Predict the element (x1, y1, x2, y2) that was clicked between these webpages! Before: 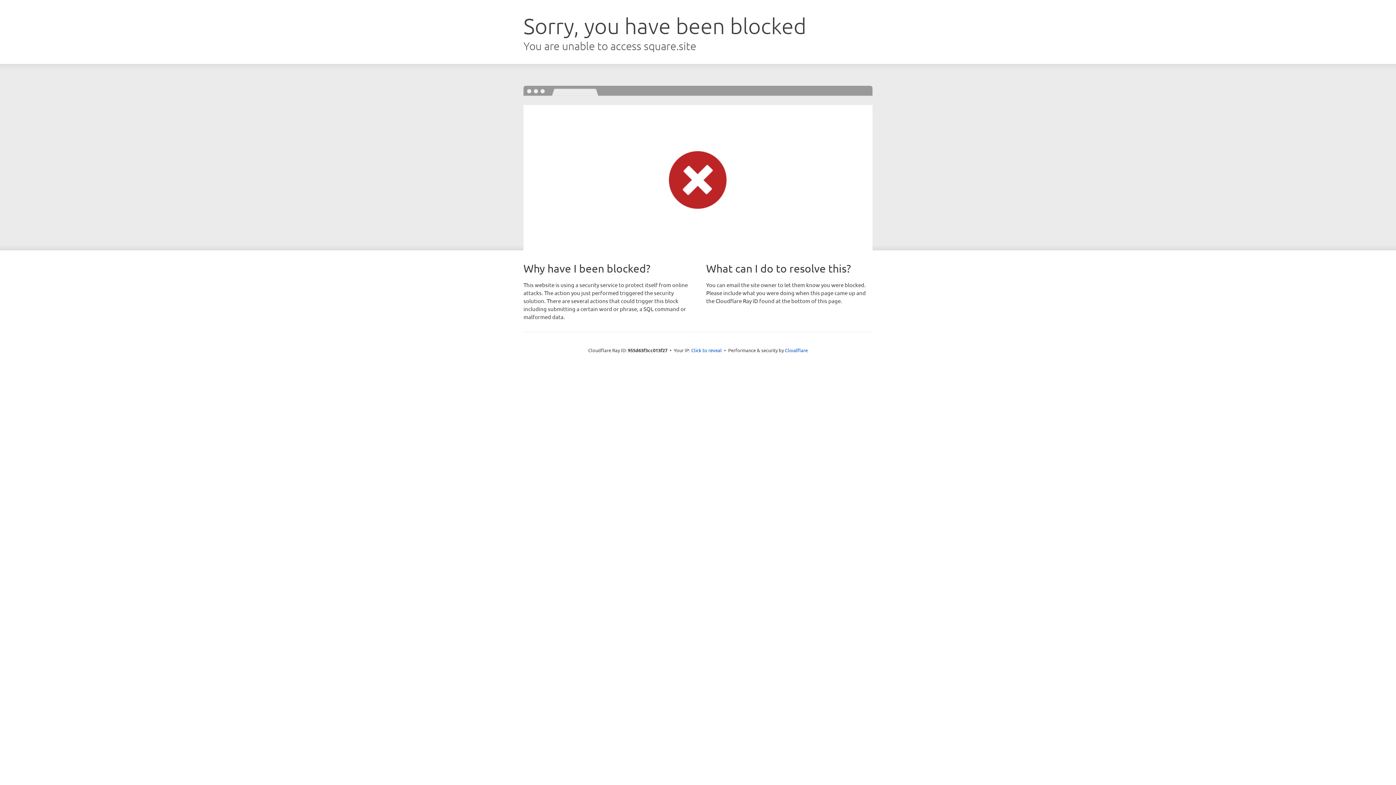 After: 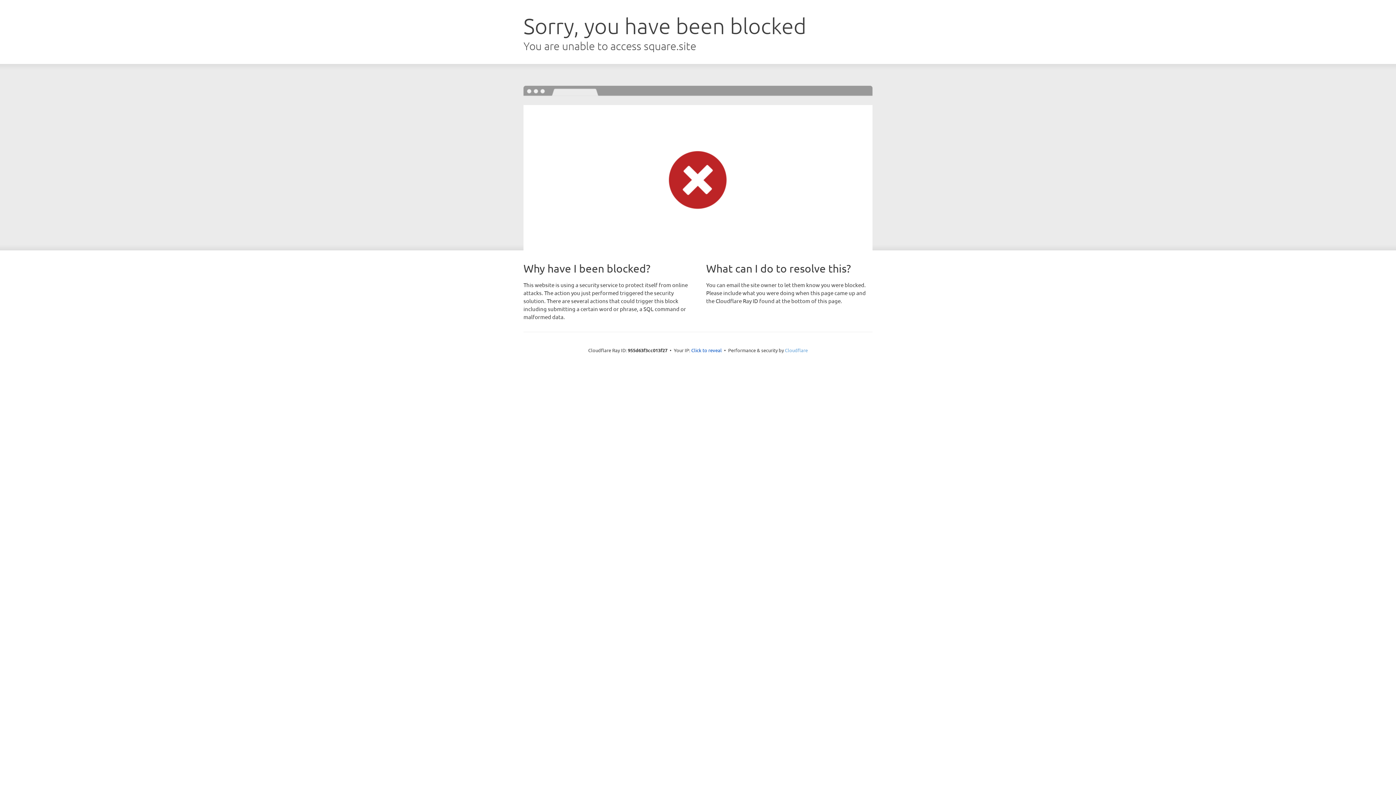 Action: label: Cloudflare bbox: (785, 347, 808, 353)